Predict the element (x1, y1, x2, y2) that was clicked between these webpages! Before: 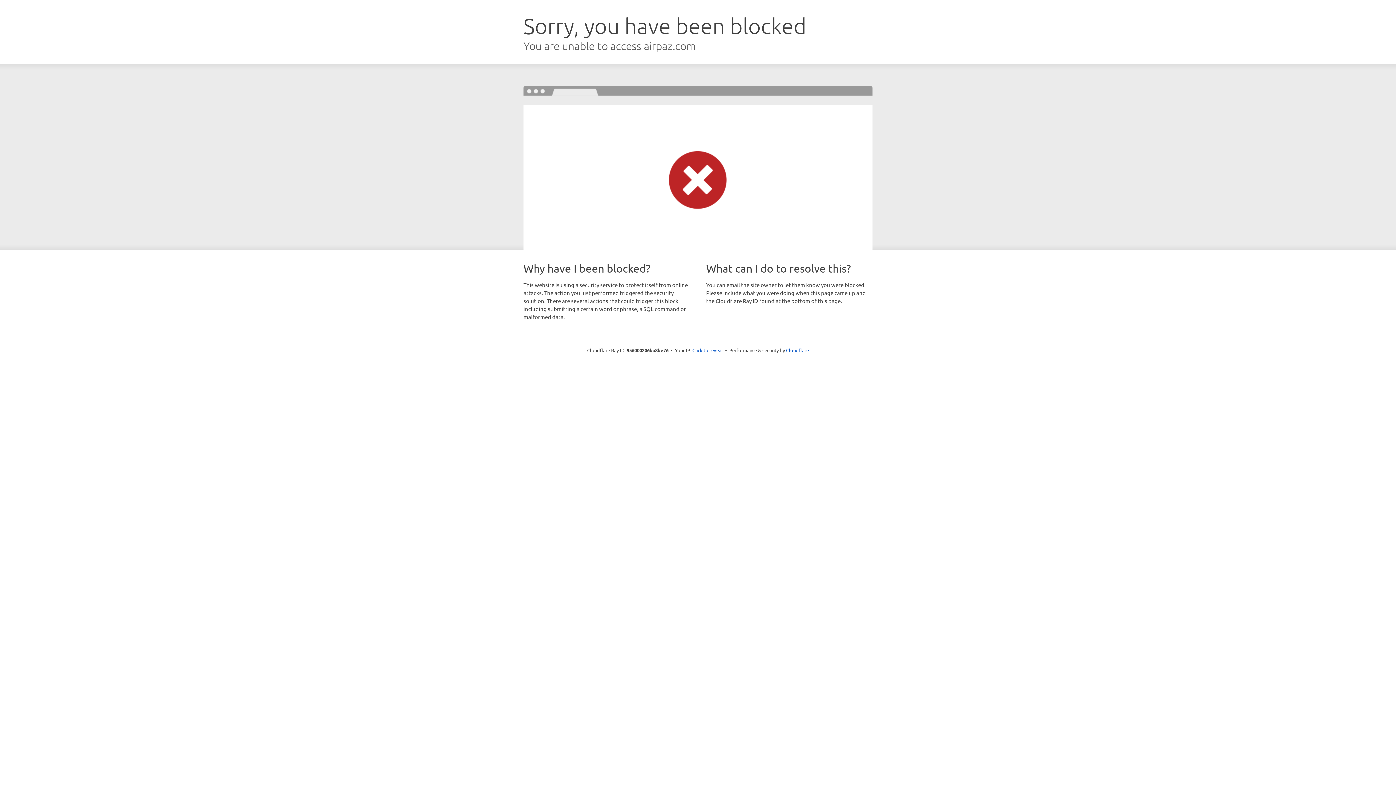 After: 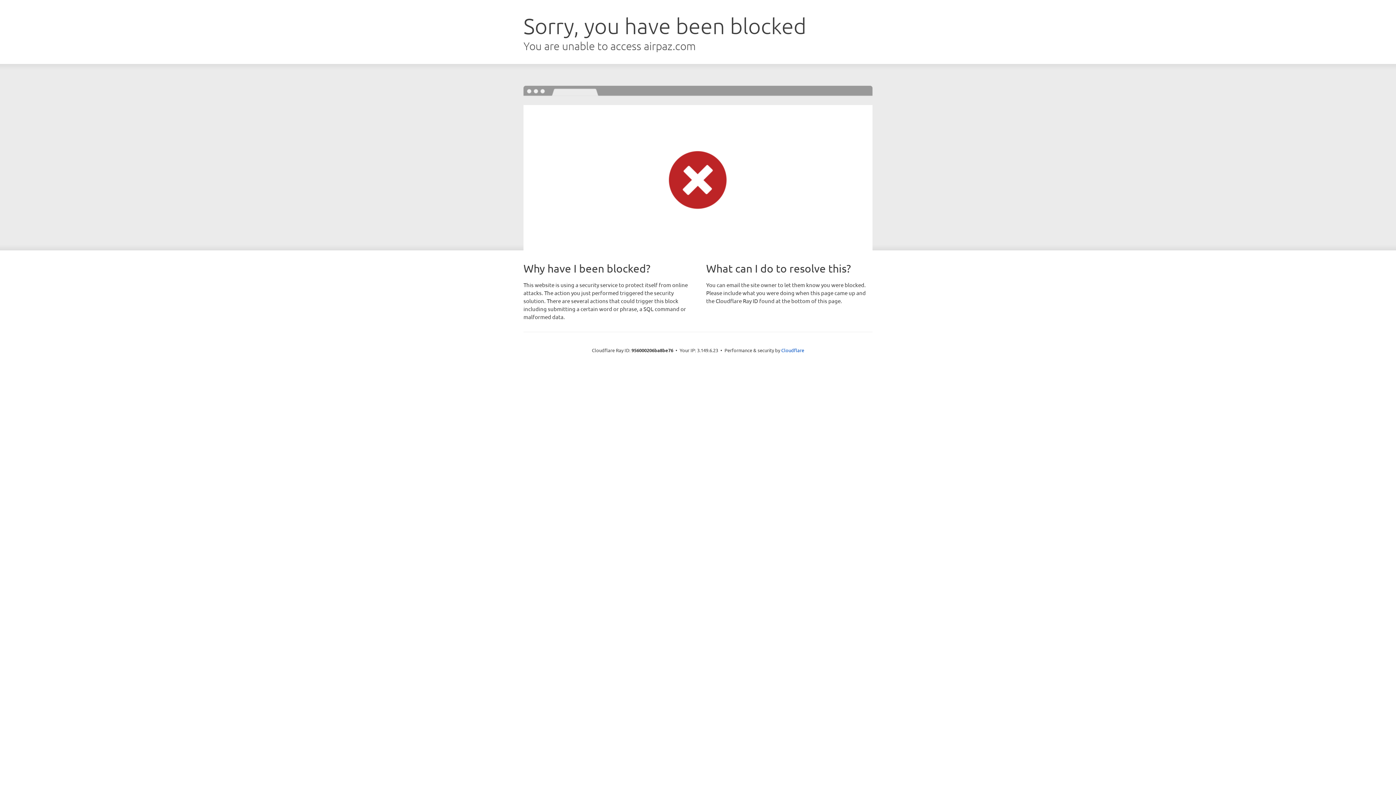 Action: label: Click to reveal bbox: (692, 346, 723, 353)